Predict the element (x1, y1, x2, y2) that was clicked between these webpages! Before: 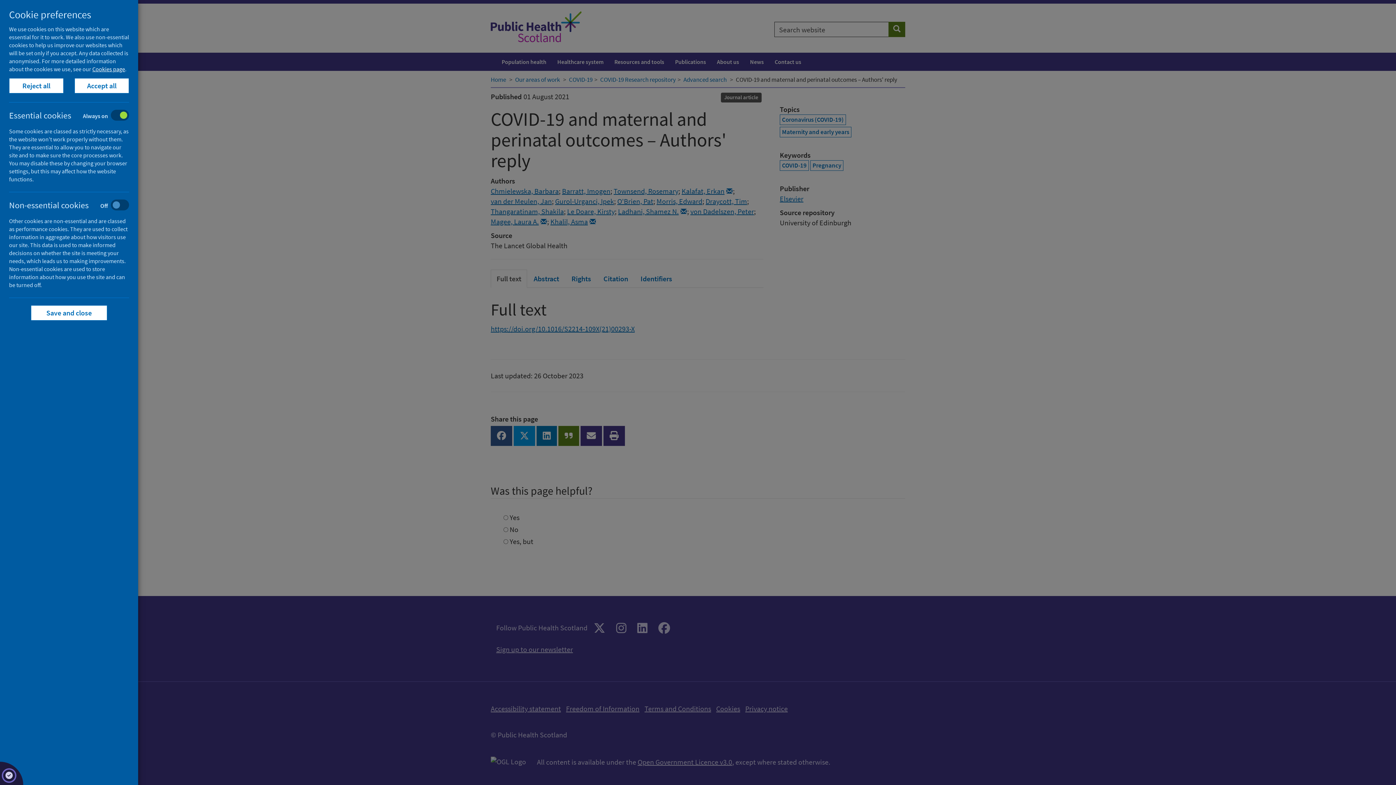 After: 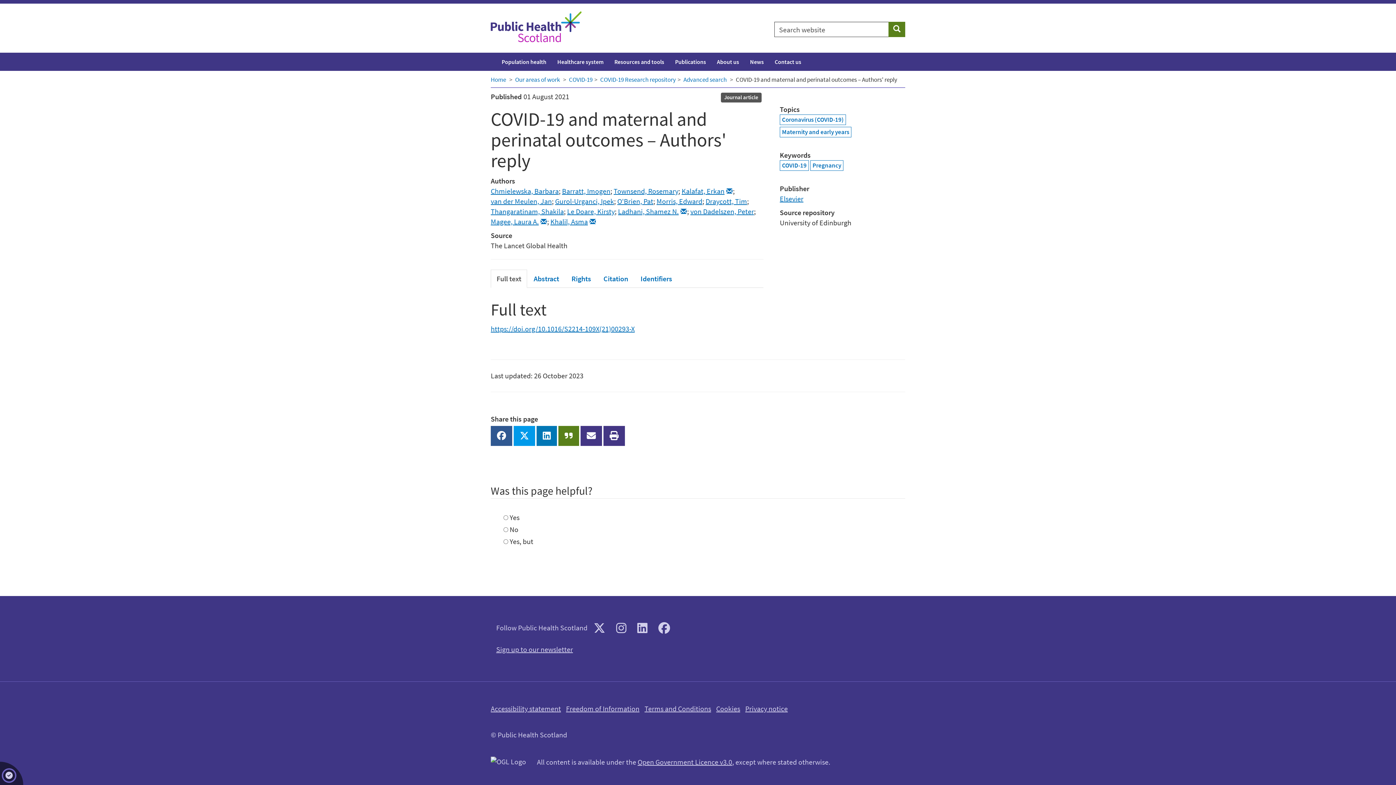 Action: bbox: (74, 78, 129, 93) label: Accept all